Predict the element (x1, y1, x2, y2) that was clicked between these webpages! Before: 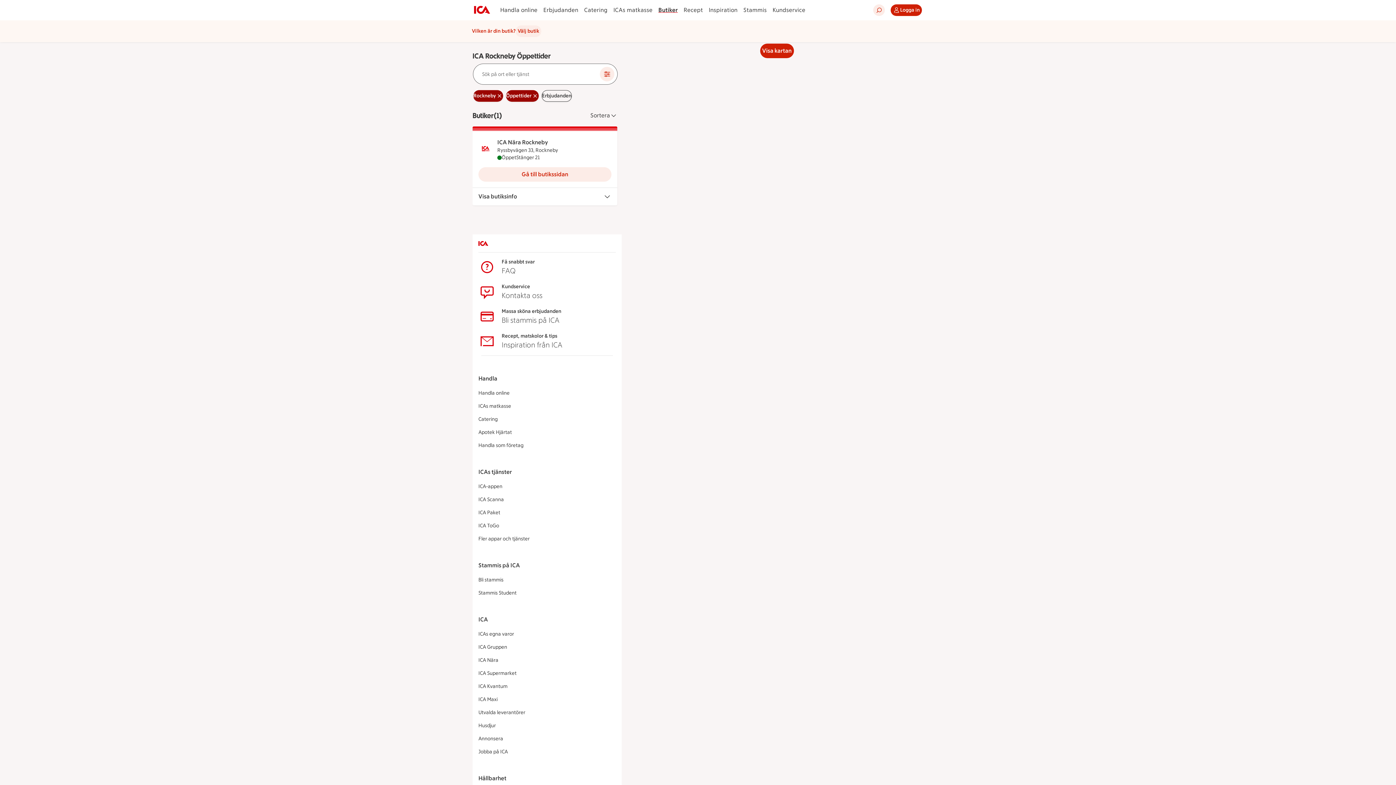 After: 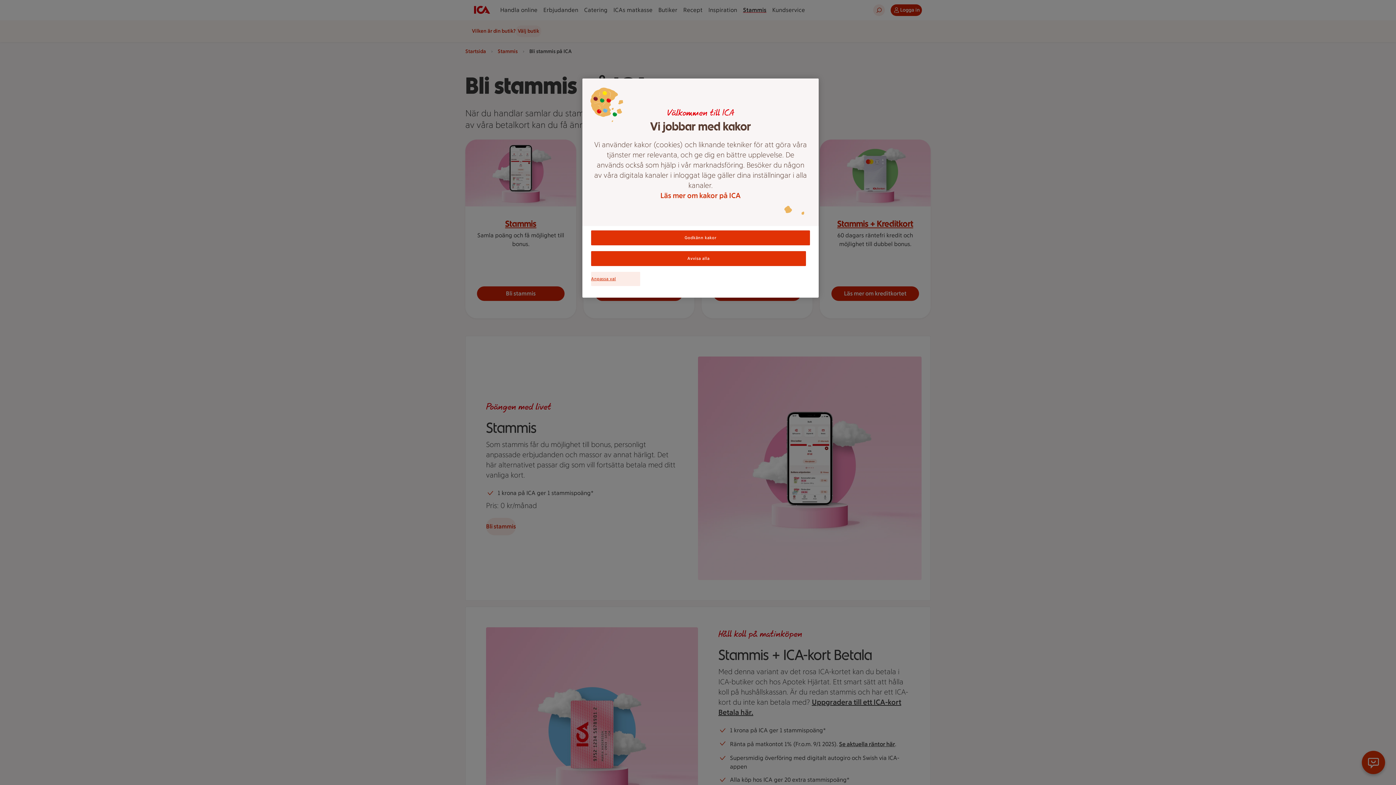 Action: bbox: (478, 576, 503, 584) label: Bli stammis